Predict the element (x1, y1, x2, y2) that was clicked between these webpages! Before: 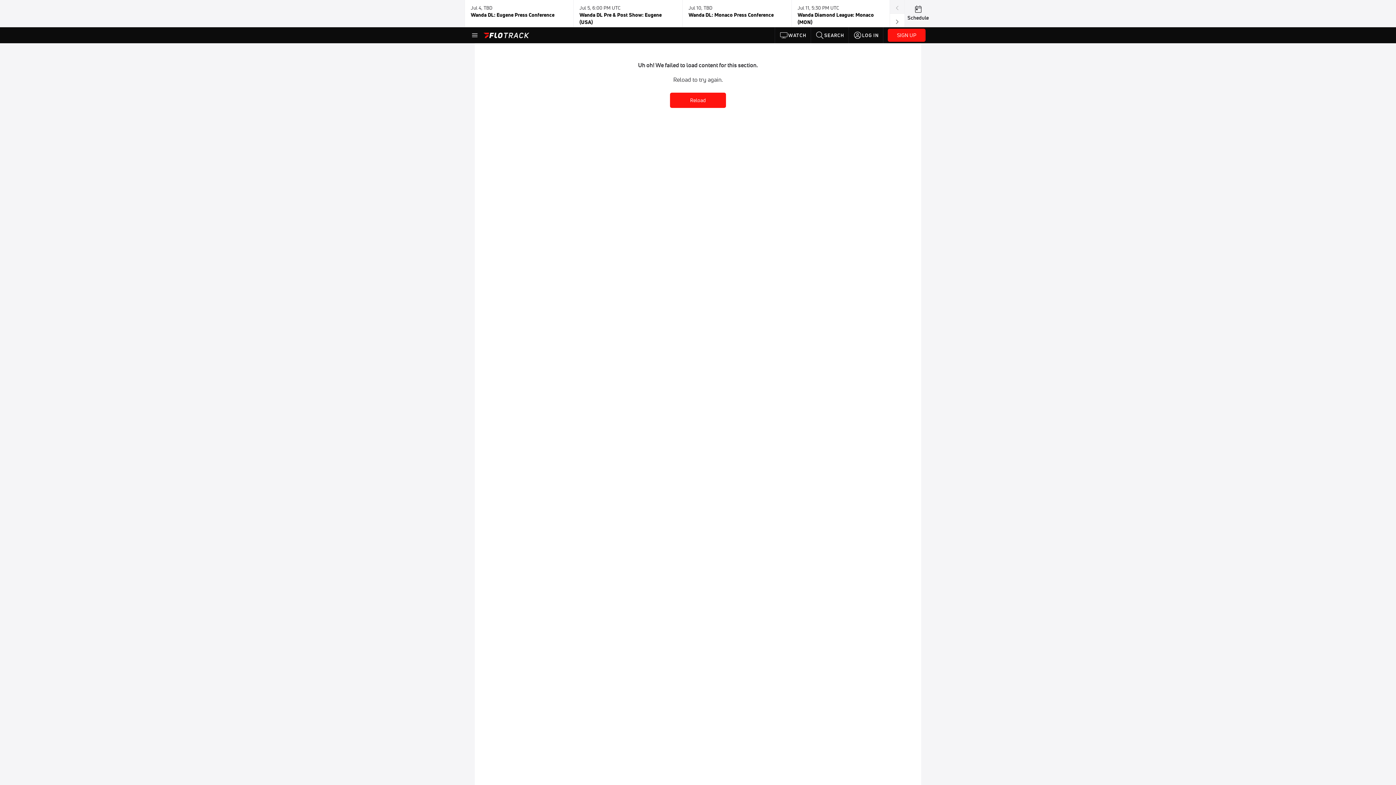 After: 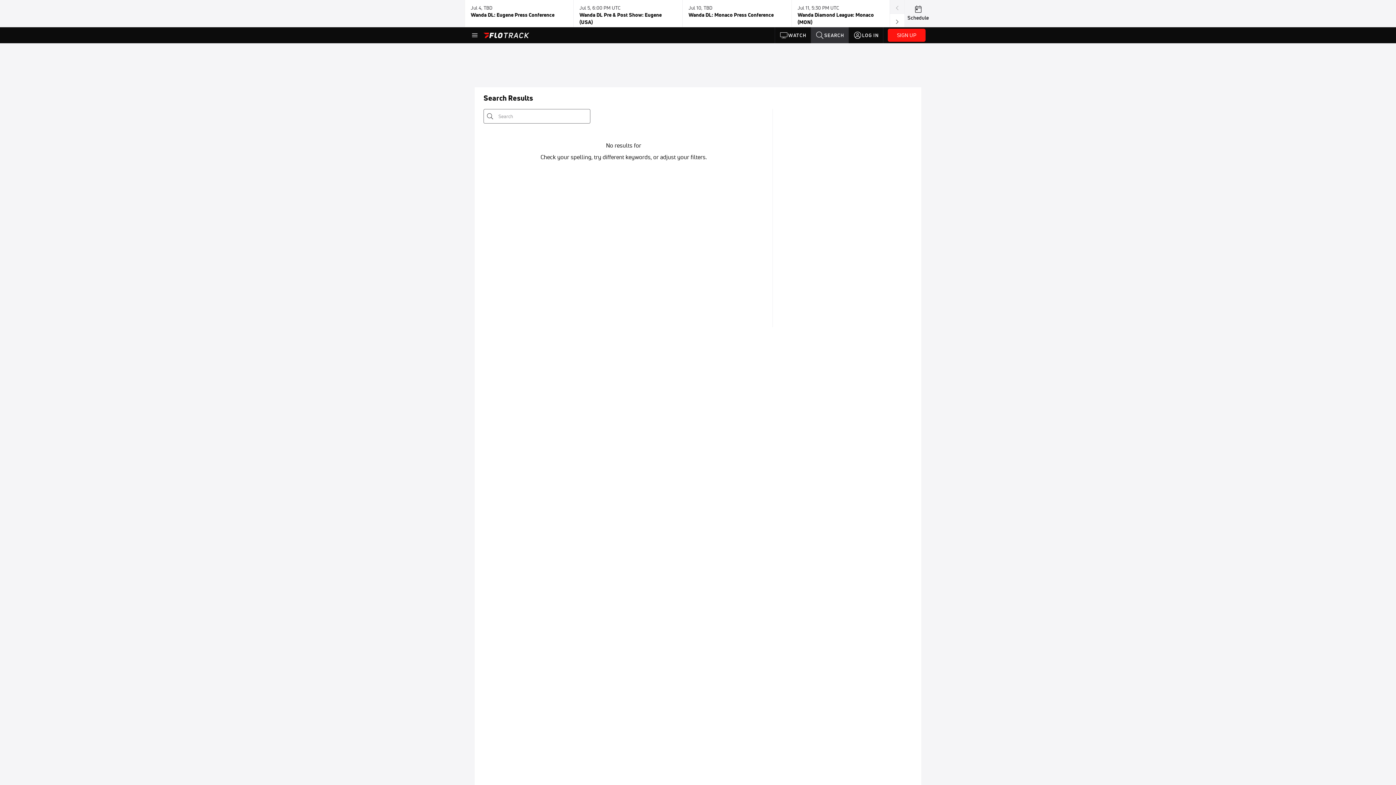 Action: bbox: (811, 27, 848, 43) label: SEARCH